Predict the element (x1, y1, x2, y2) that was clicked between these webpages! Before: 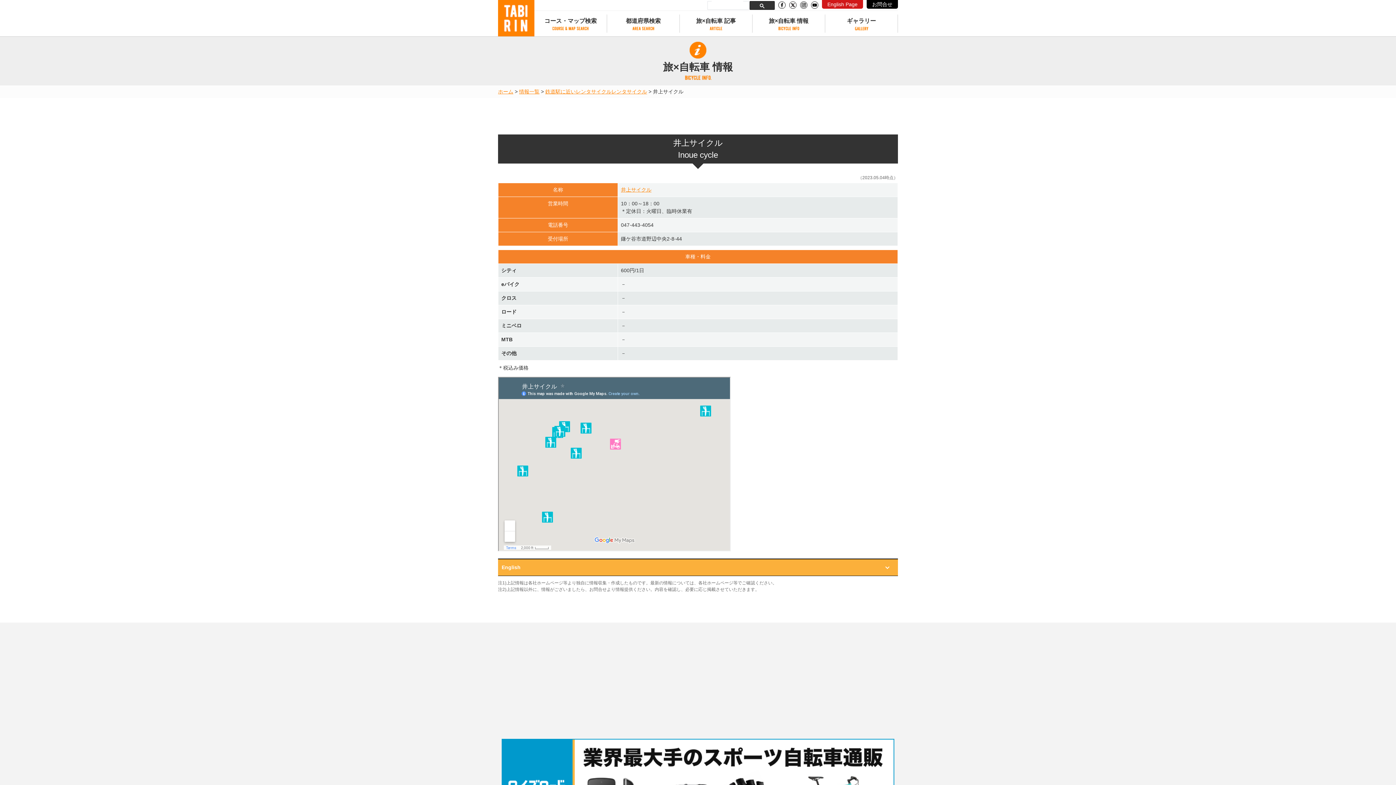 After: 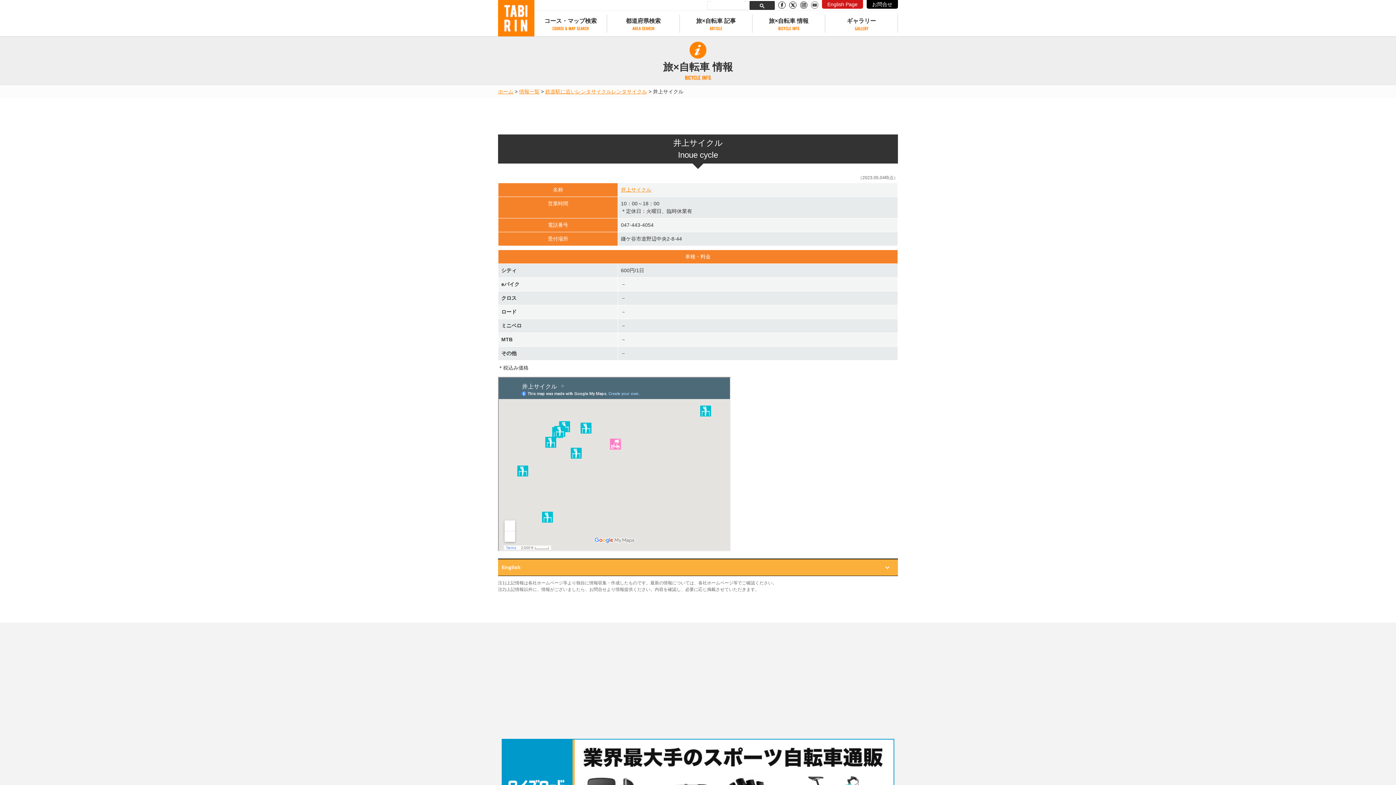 Action: bbox: (811, 1, 818, 8)